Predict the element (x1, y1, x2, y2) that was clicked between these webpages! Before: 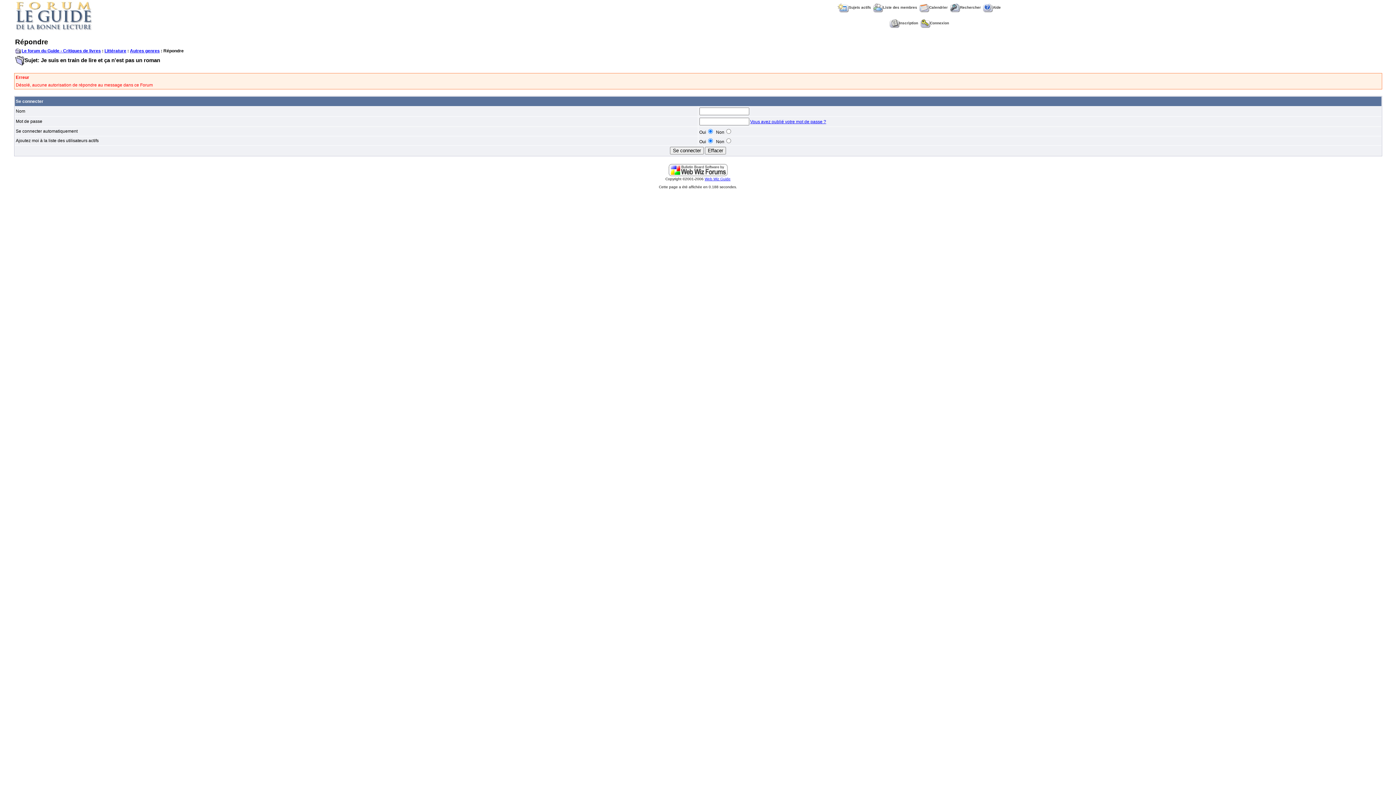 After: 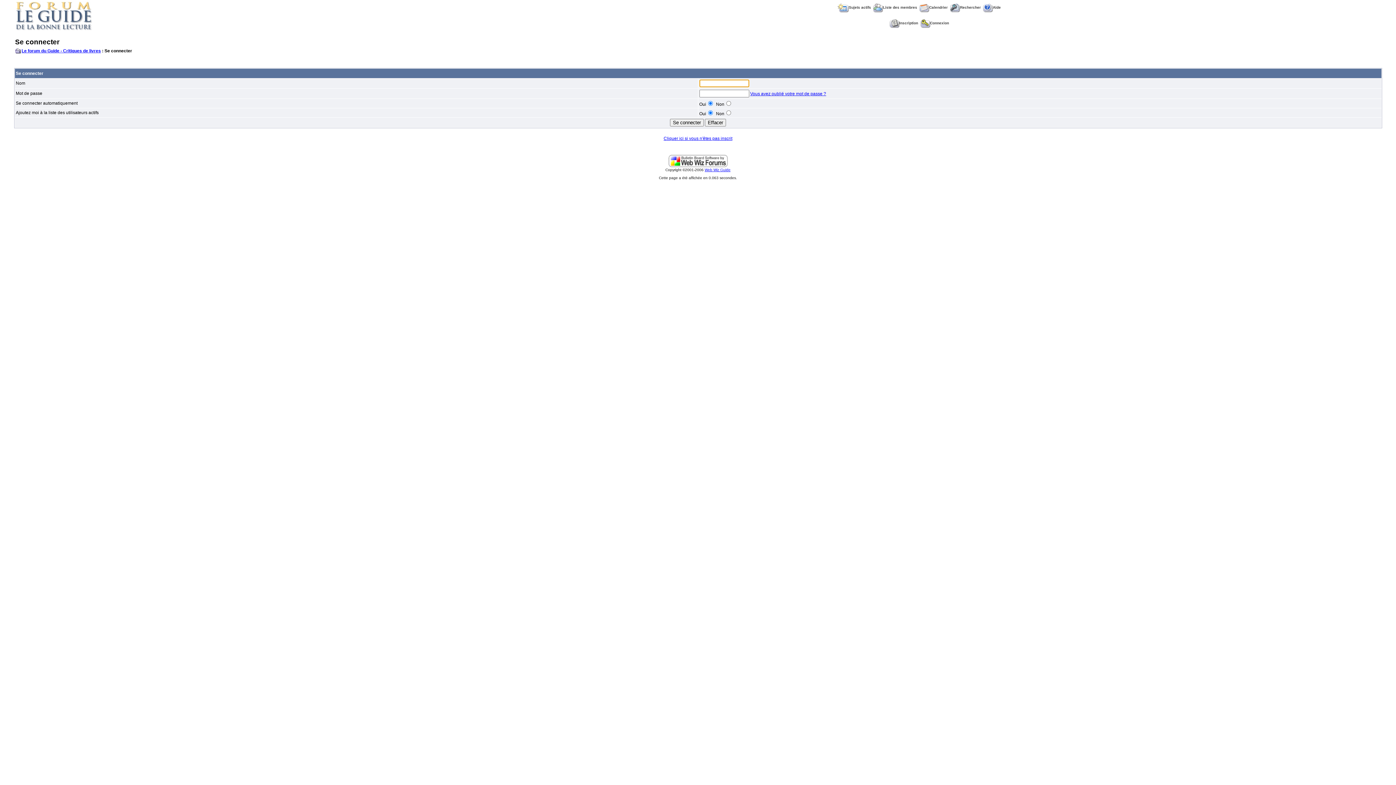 Action: bbox: (920, 21, 949, 25) label: Connexion